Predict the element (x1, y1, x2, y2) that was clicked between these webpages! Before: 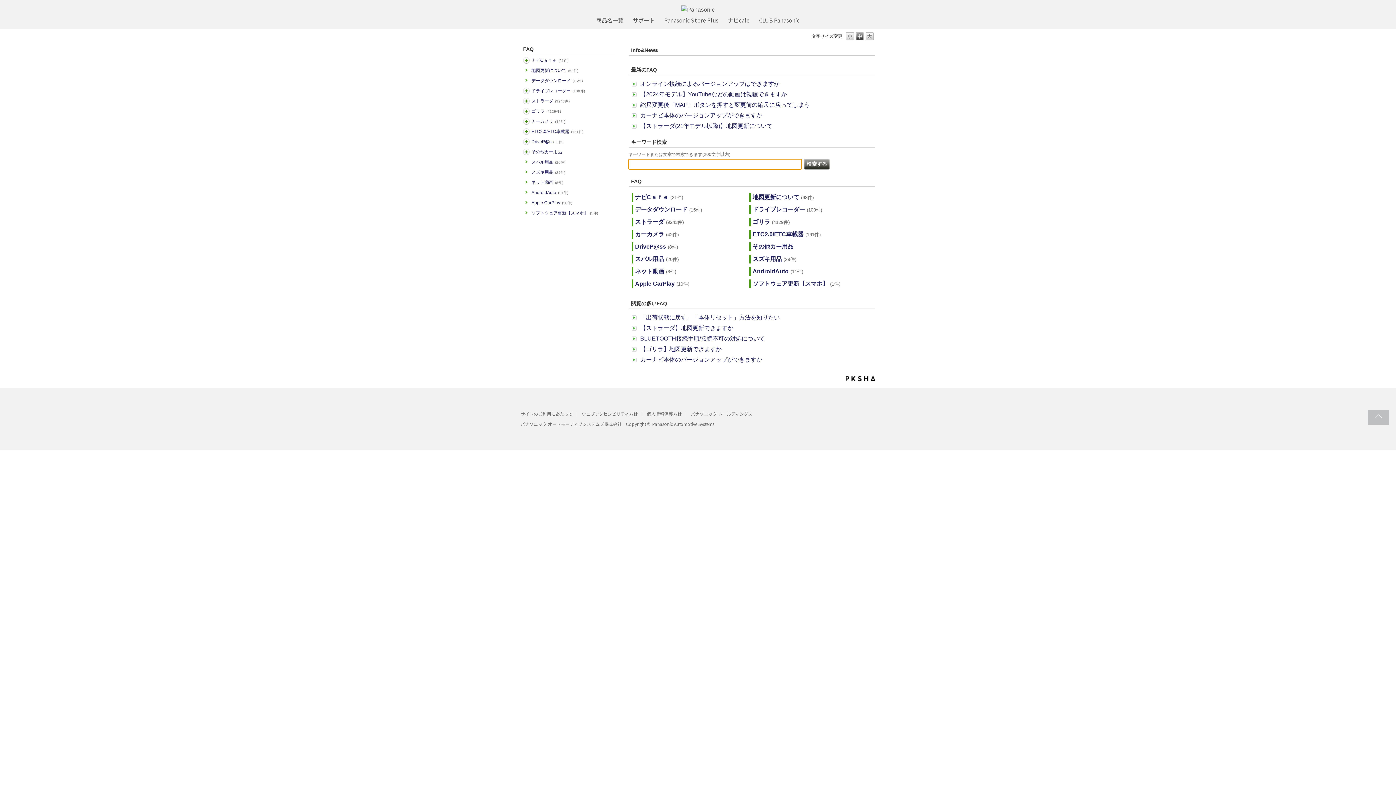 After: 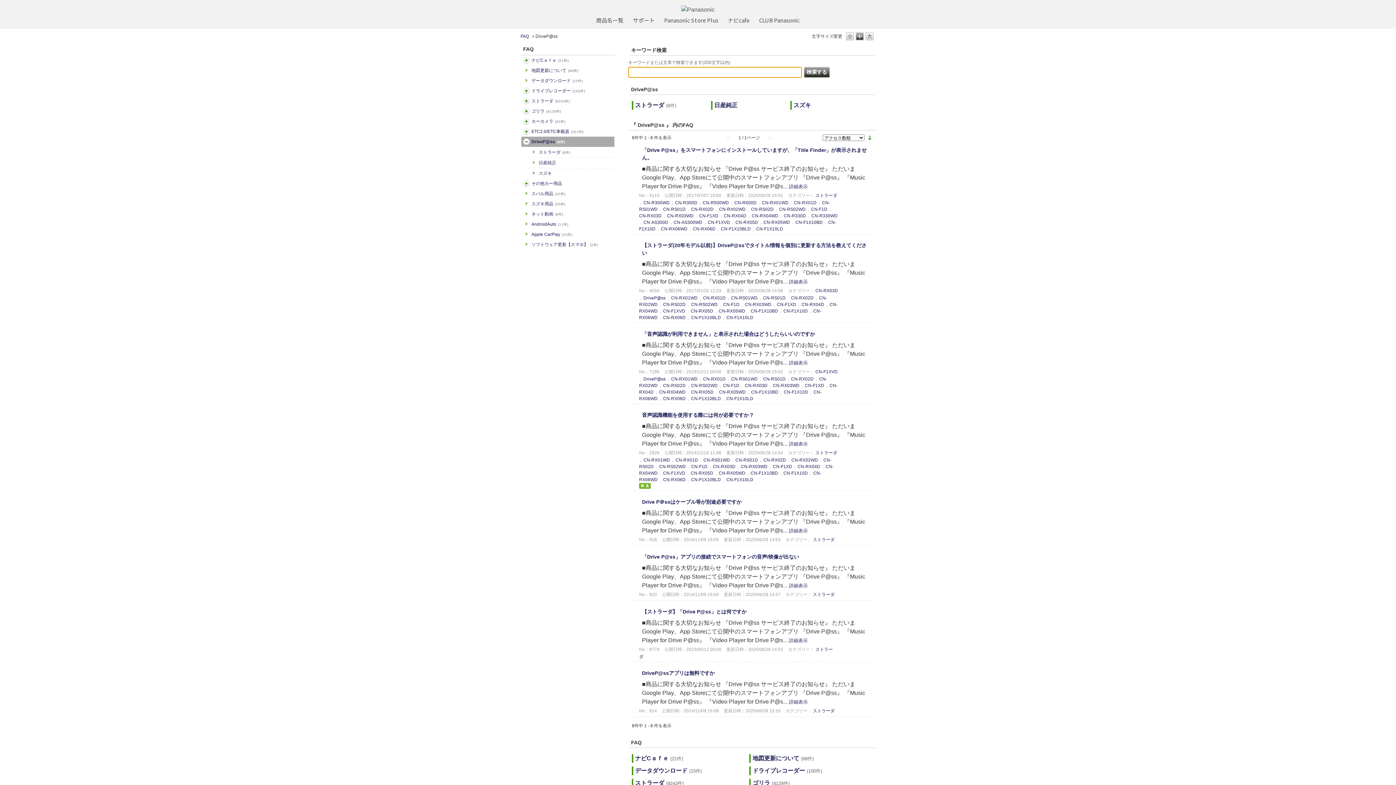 Action: label: DriveP@ss(8件) bbox: (531, 138, 612, 145)